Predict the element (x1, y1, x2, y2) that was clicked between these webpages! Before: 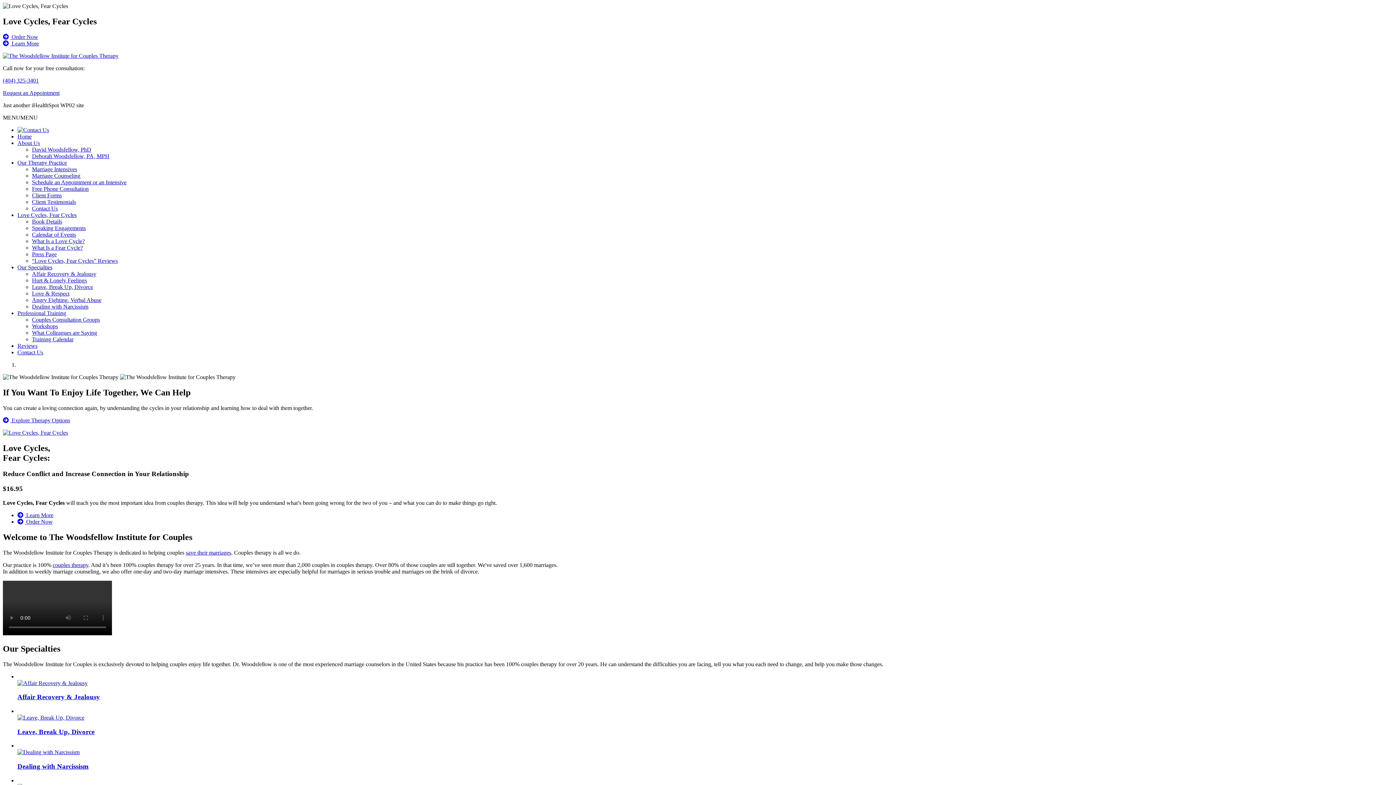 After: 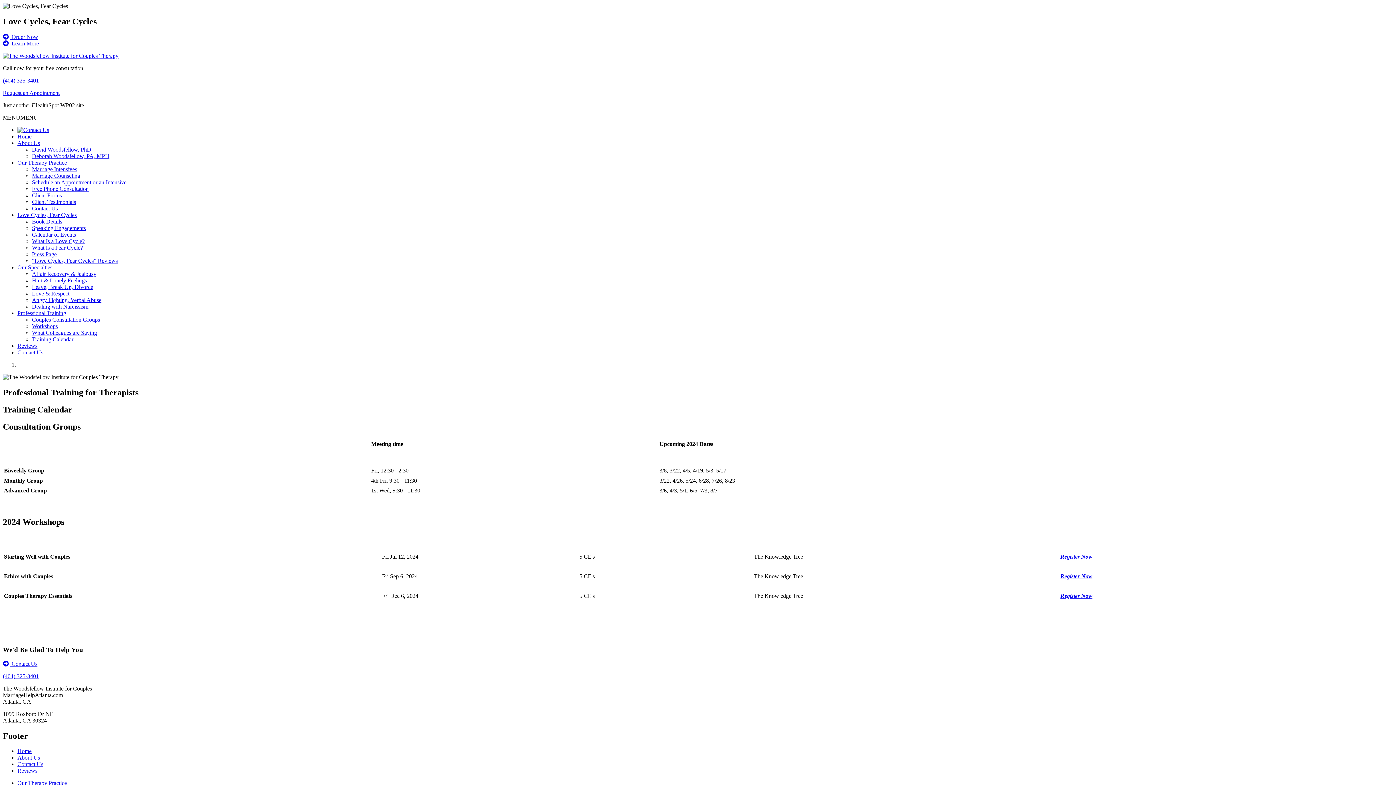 Action: bbox: (32, 336, 73, 342) label: Training Calendar